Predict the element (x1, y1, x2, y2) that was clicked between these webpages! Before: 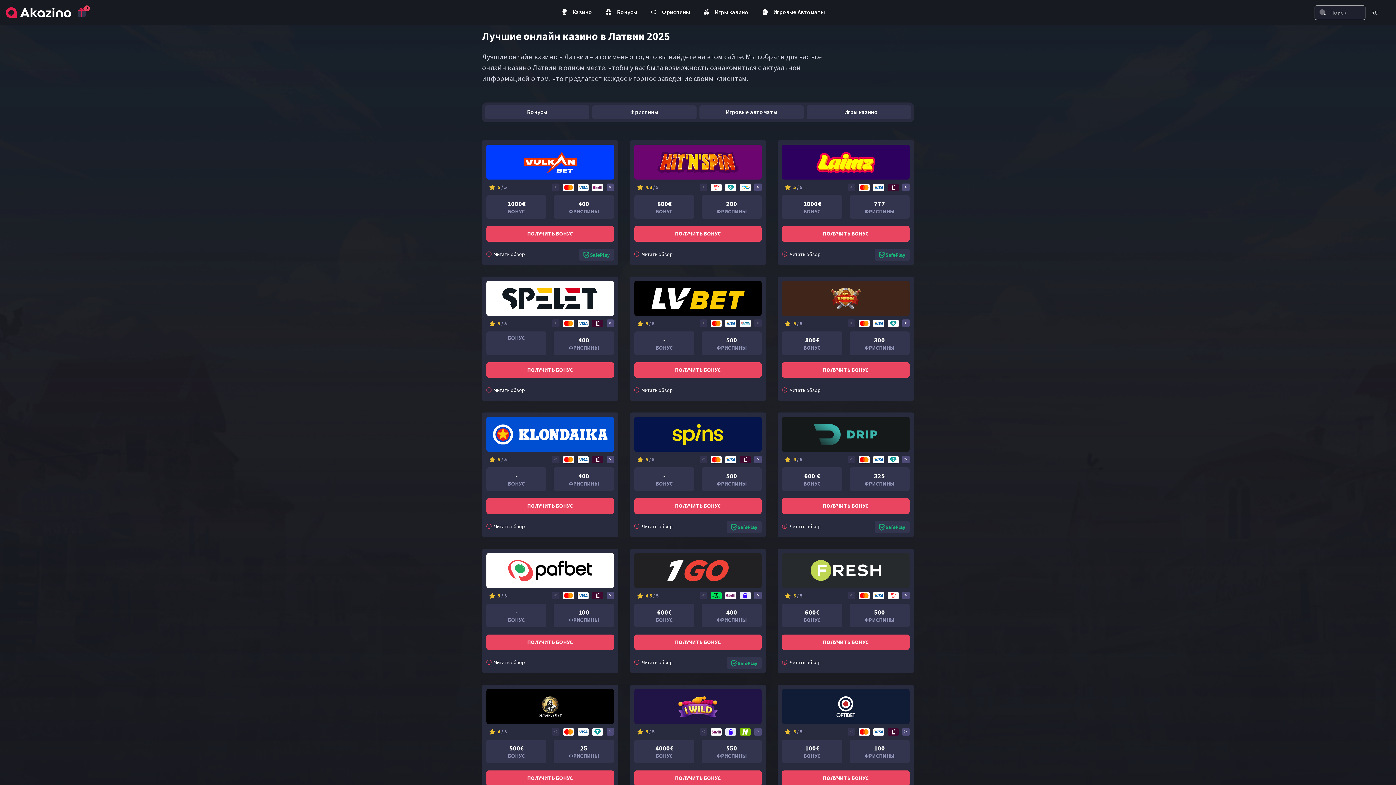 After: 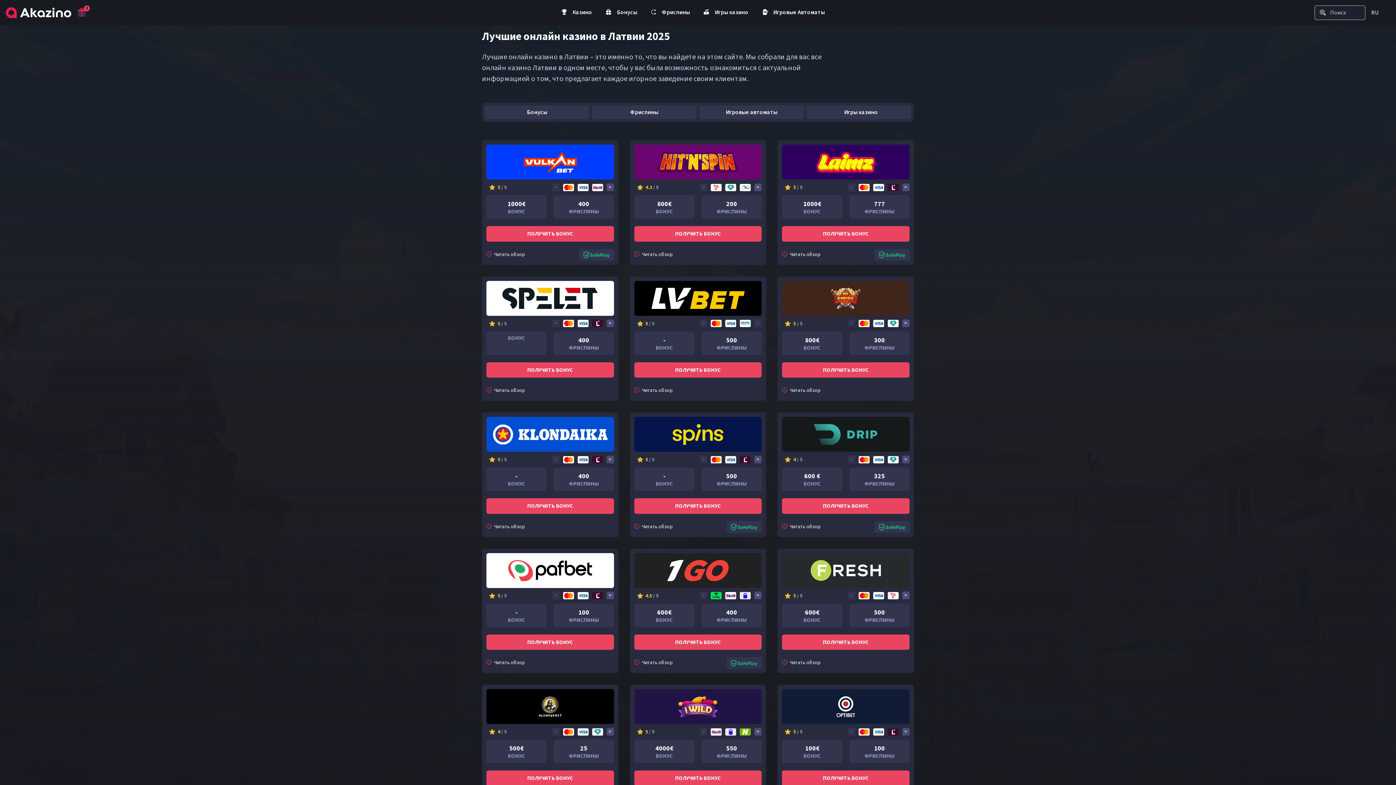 Action: bbox: (634, 281, 761, 315)